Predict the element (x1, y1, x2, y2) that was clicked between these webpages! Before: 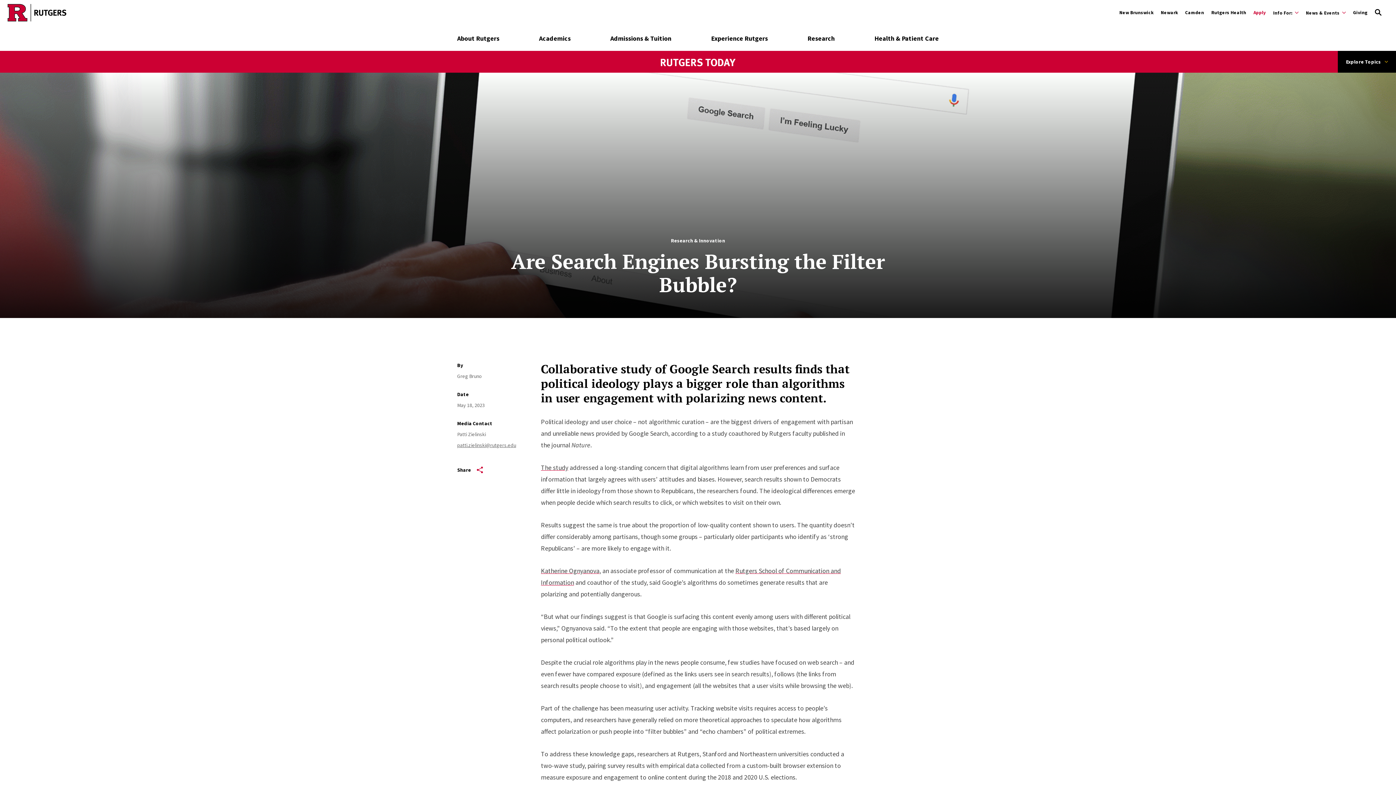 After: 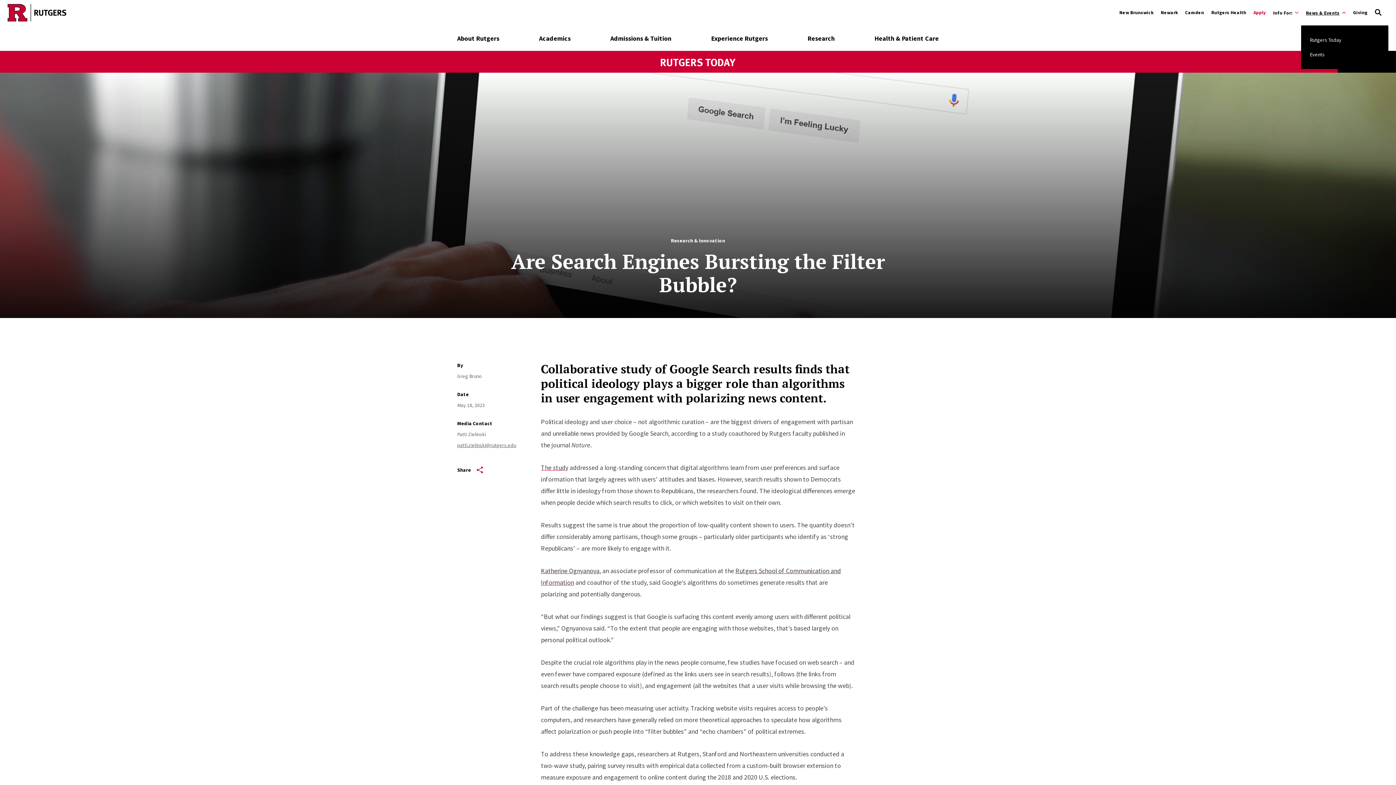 Action: bbox: (1306, 0, 1346, 25) label: Expand News & Events Sub-Menu